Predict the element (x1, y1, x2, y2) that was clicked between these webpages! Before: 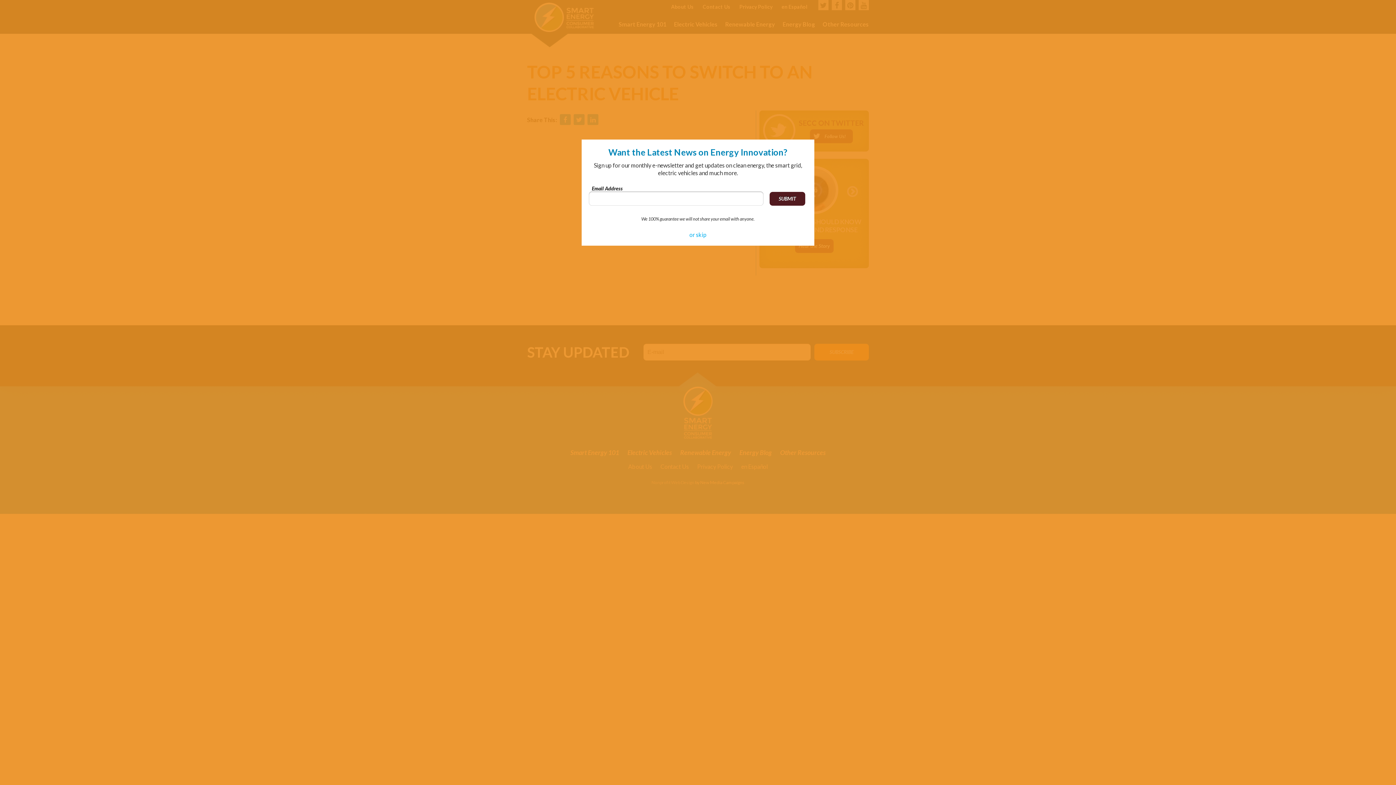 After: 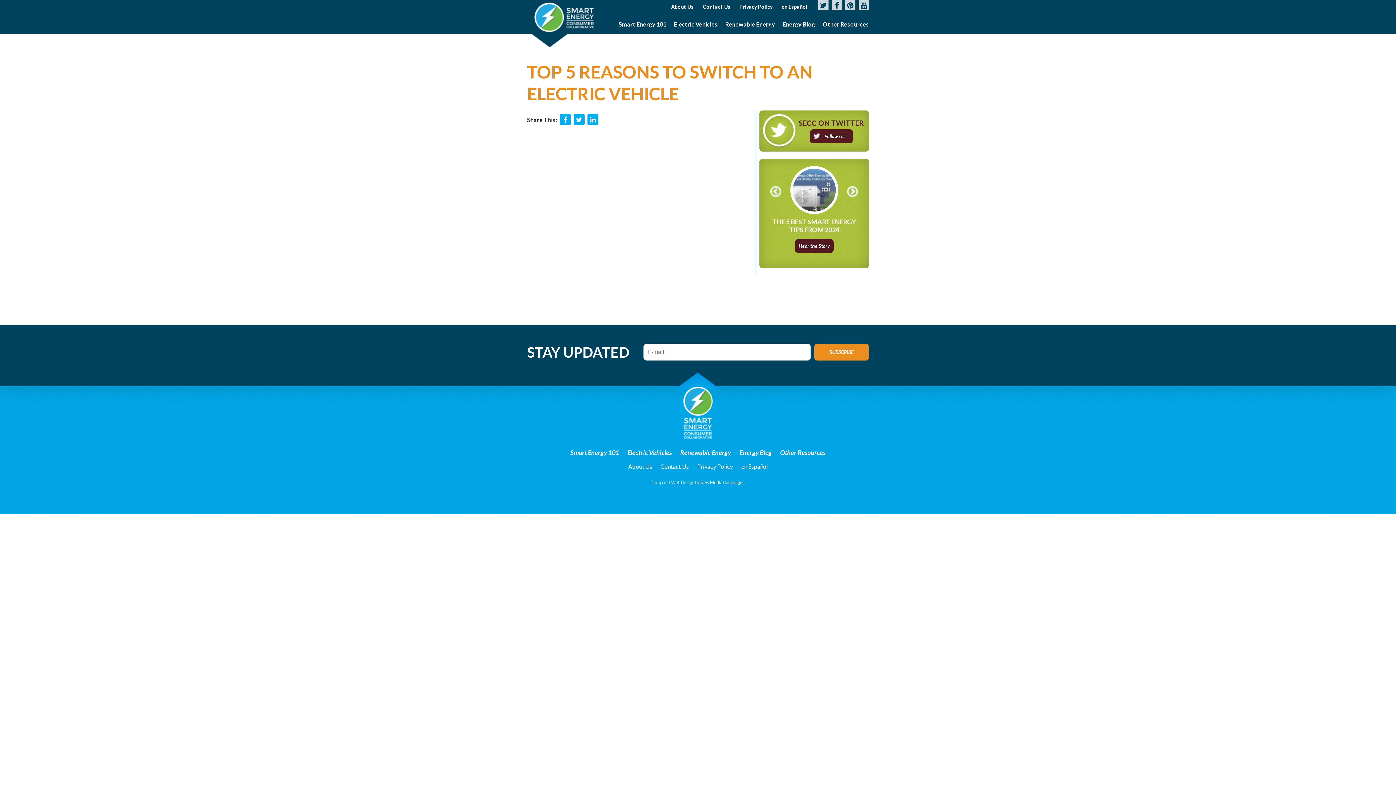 Action: bbox: (689, 231, 706, 238) label: or skip